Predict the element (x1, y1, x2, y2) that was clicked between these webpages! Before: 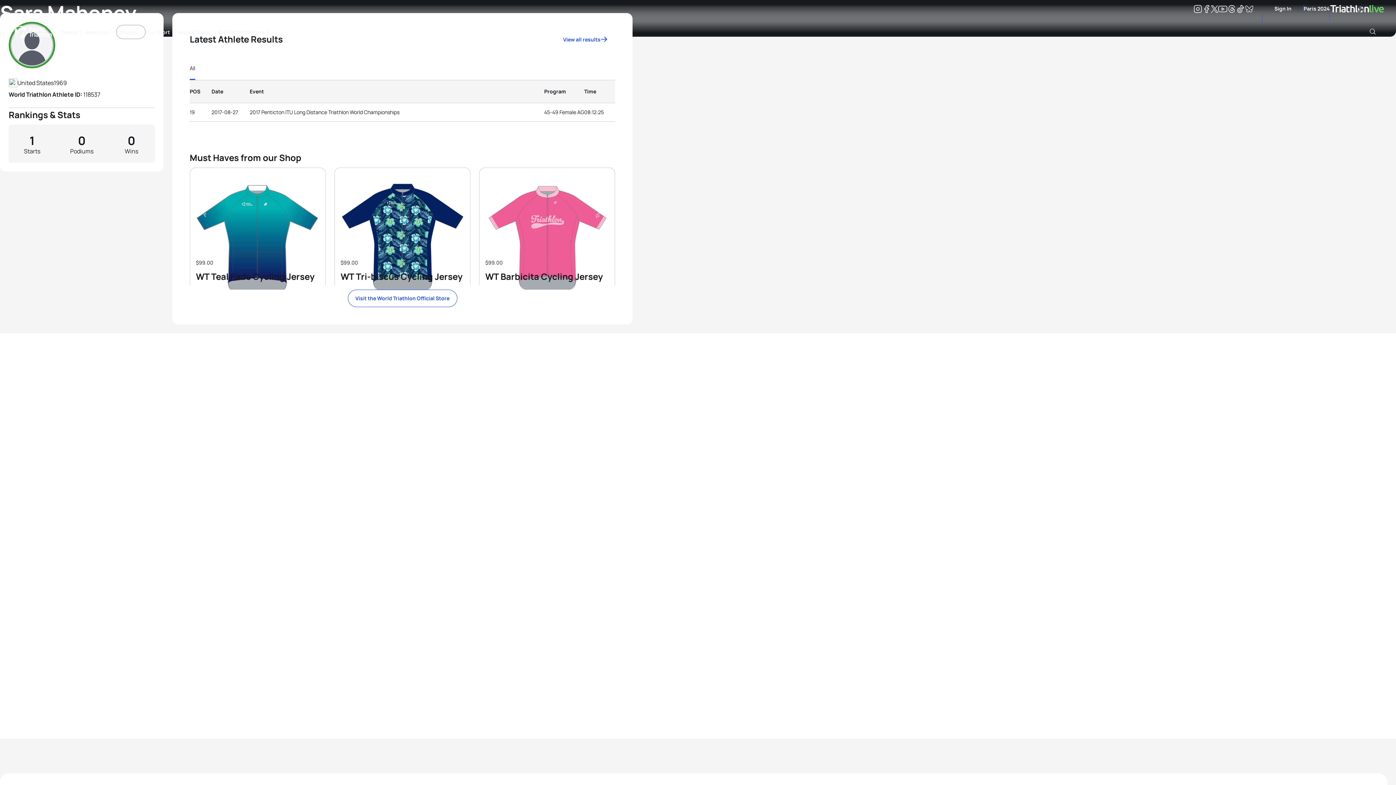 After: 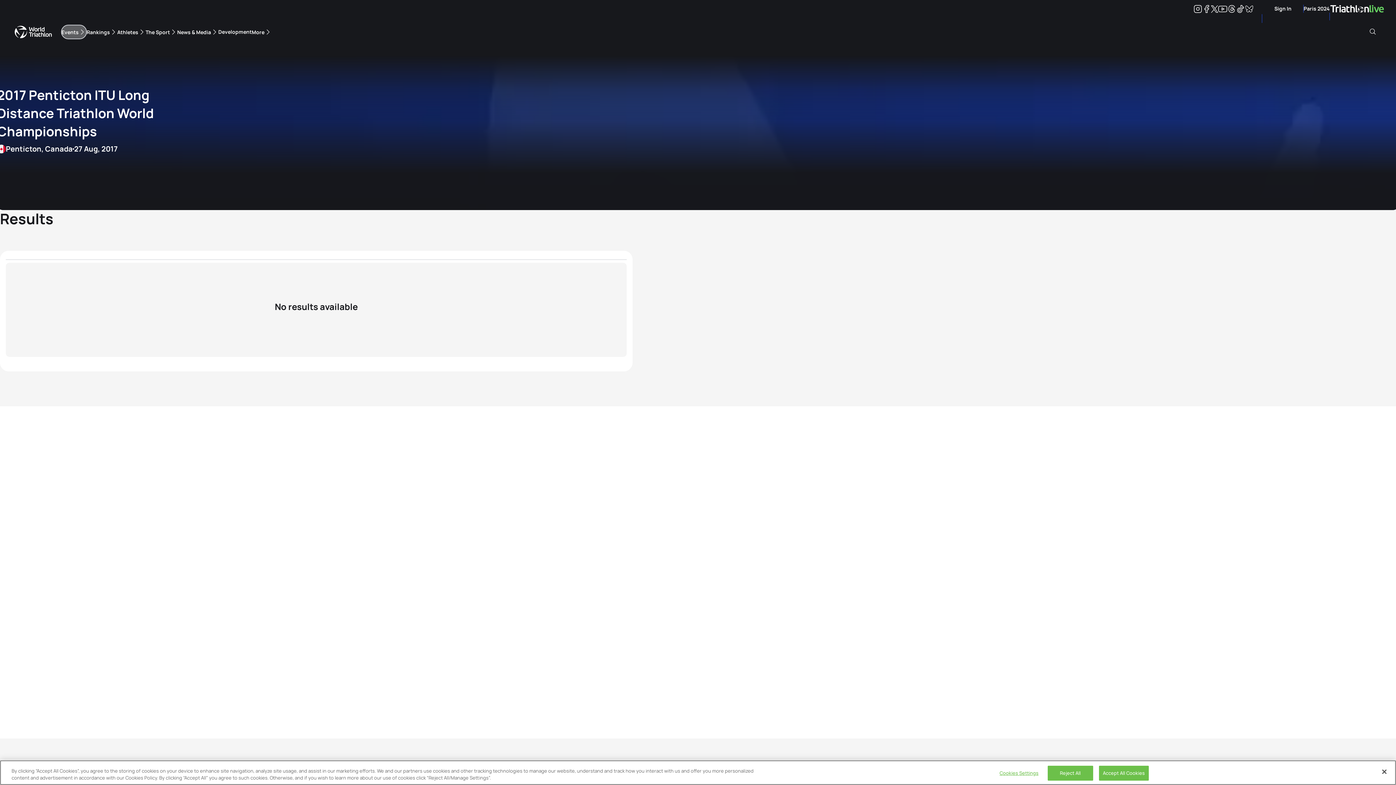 Action: label: 2017 Penticton ITU Long Distance Triathlon World Championships bbox: (249, 109, 399, 114)